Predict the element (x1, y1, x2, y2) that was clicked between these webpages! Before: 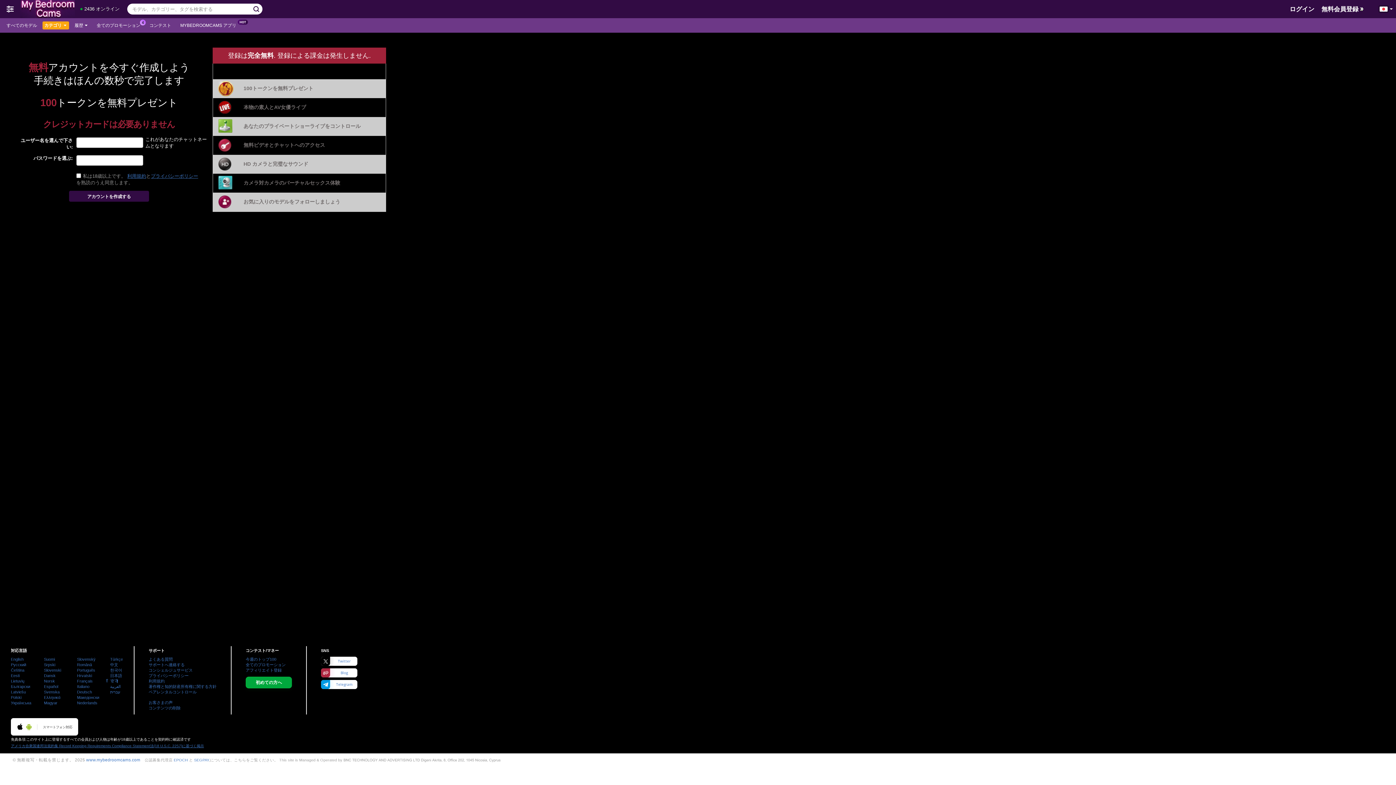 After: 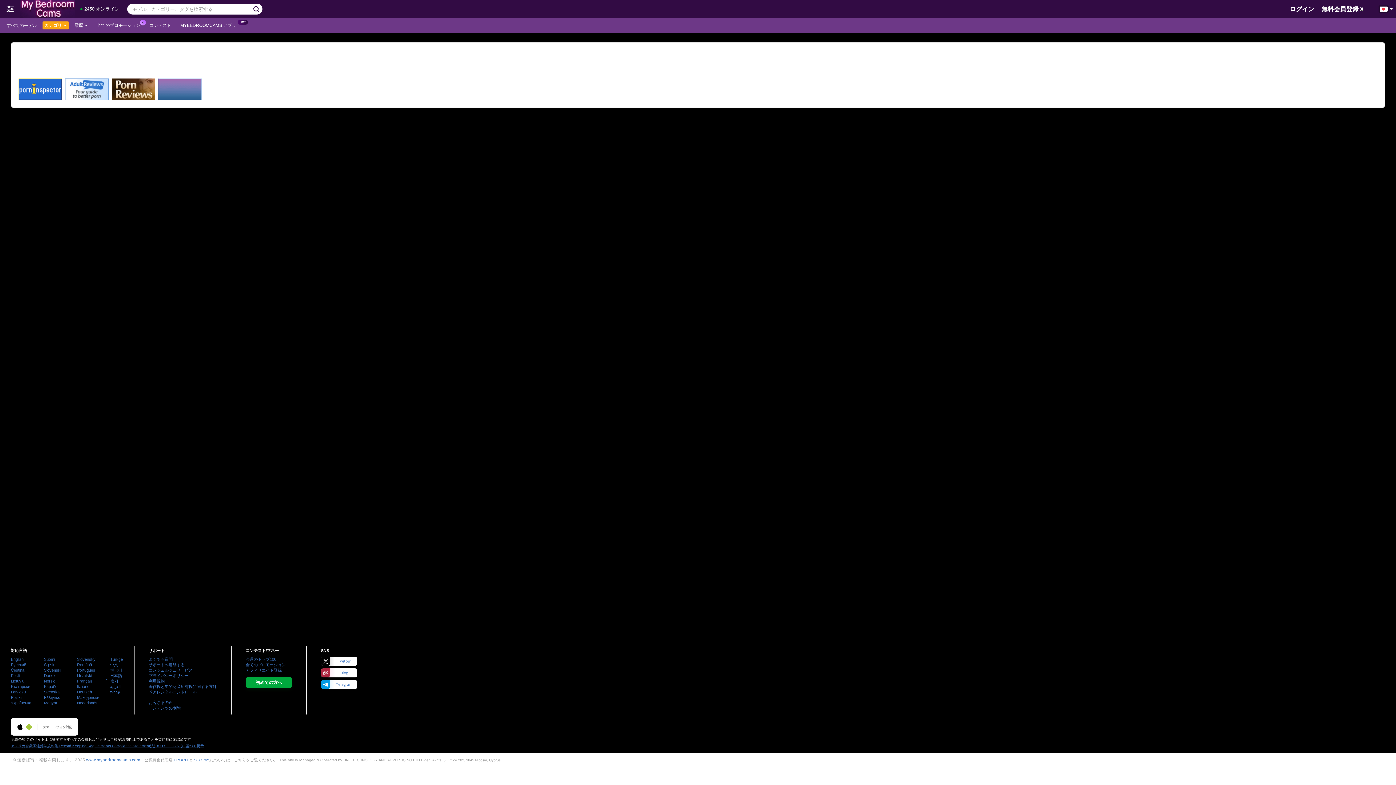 Action: bbox: (148, 700, 172, 705) label: お客さまの声